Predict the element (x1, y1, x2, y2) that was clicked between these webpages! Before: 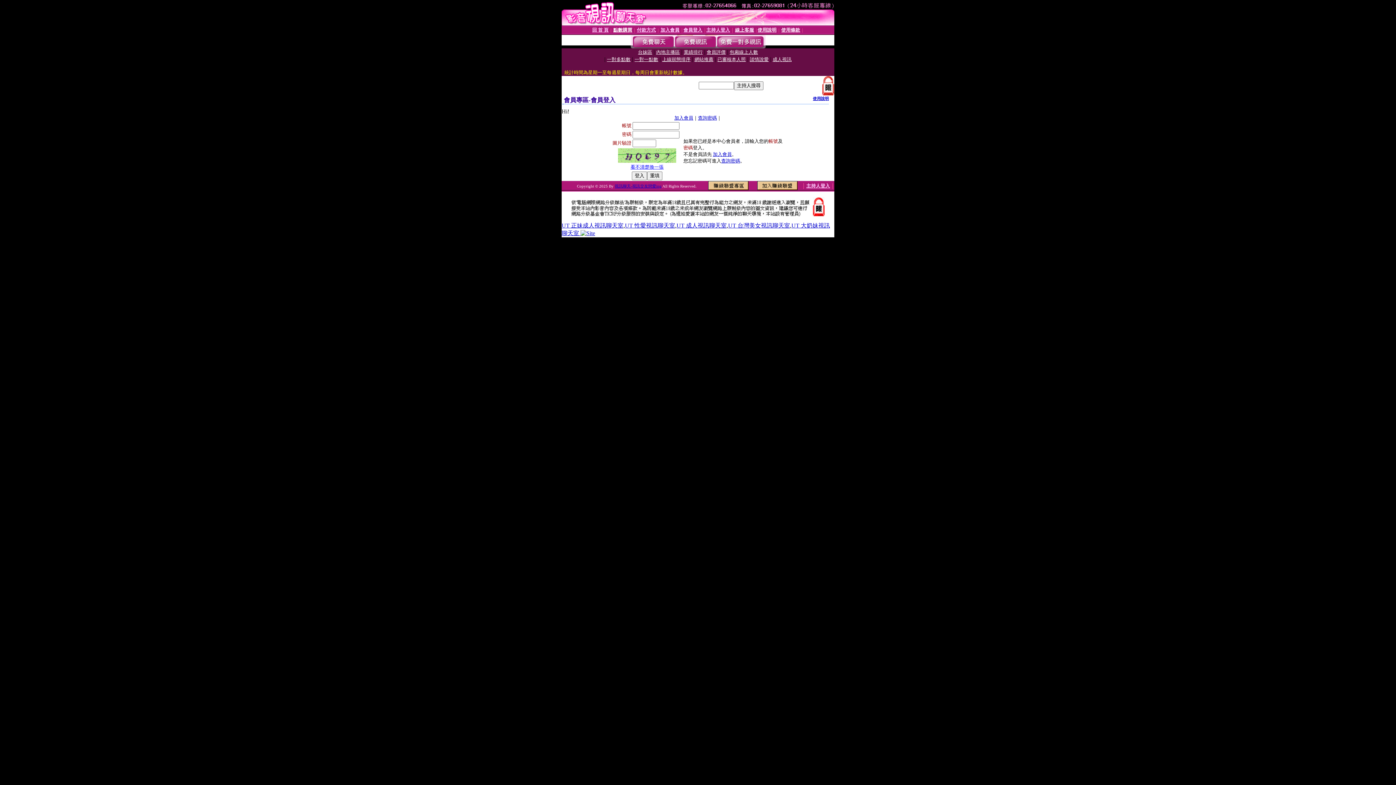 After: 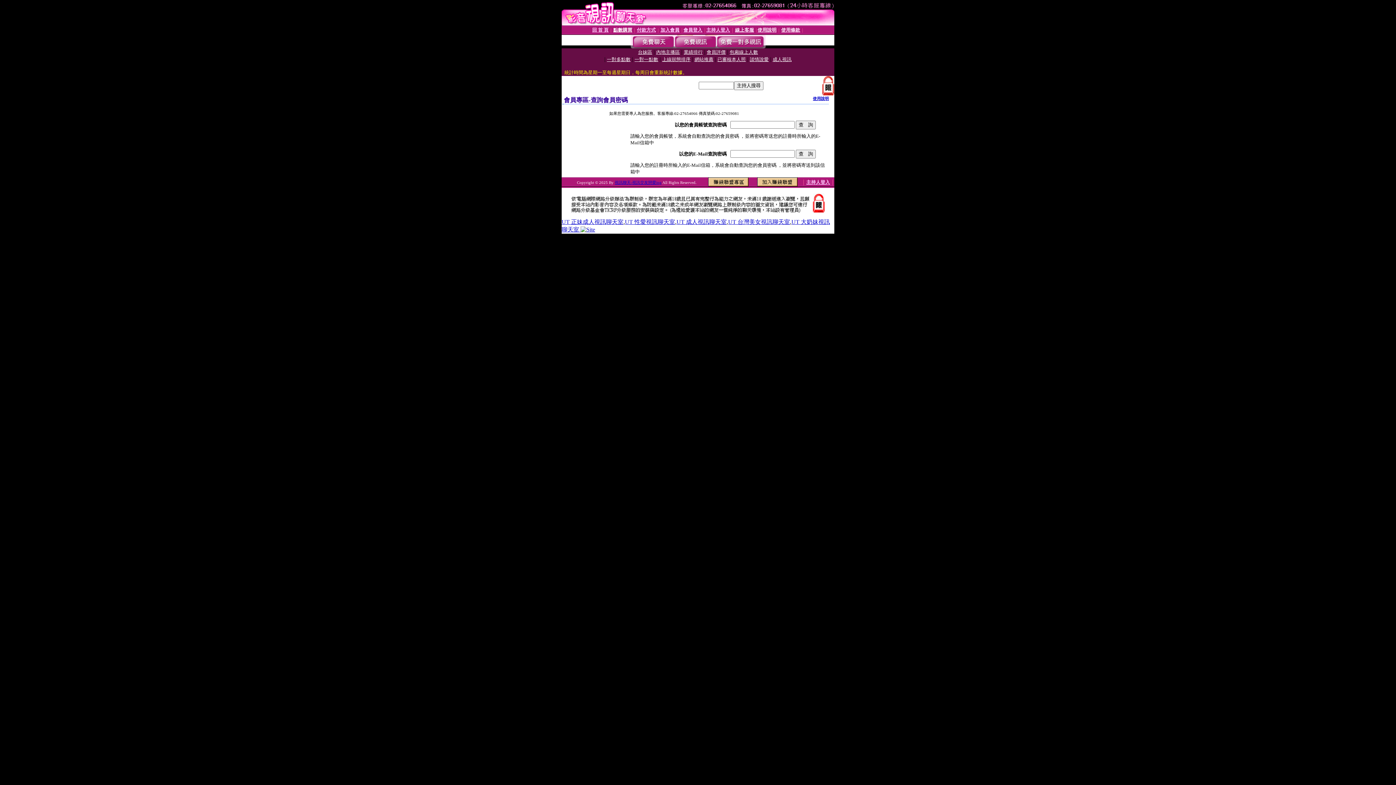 Action: label: 查詢密碼 bbox: (698, 115, 717, 120)